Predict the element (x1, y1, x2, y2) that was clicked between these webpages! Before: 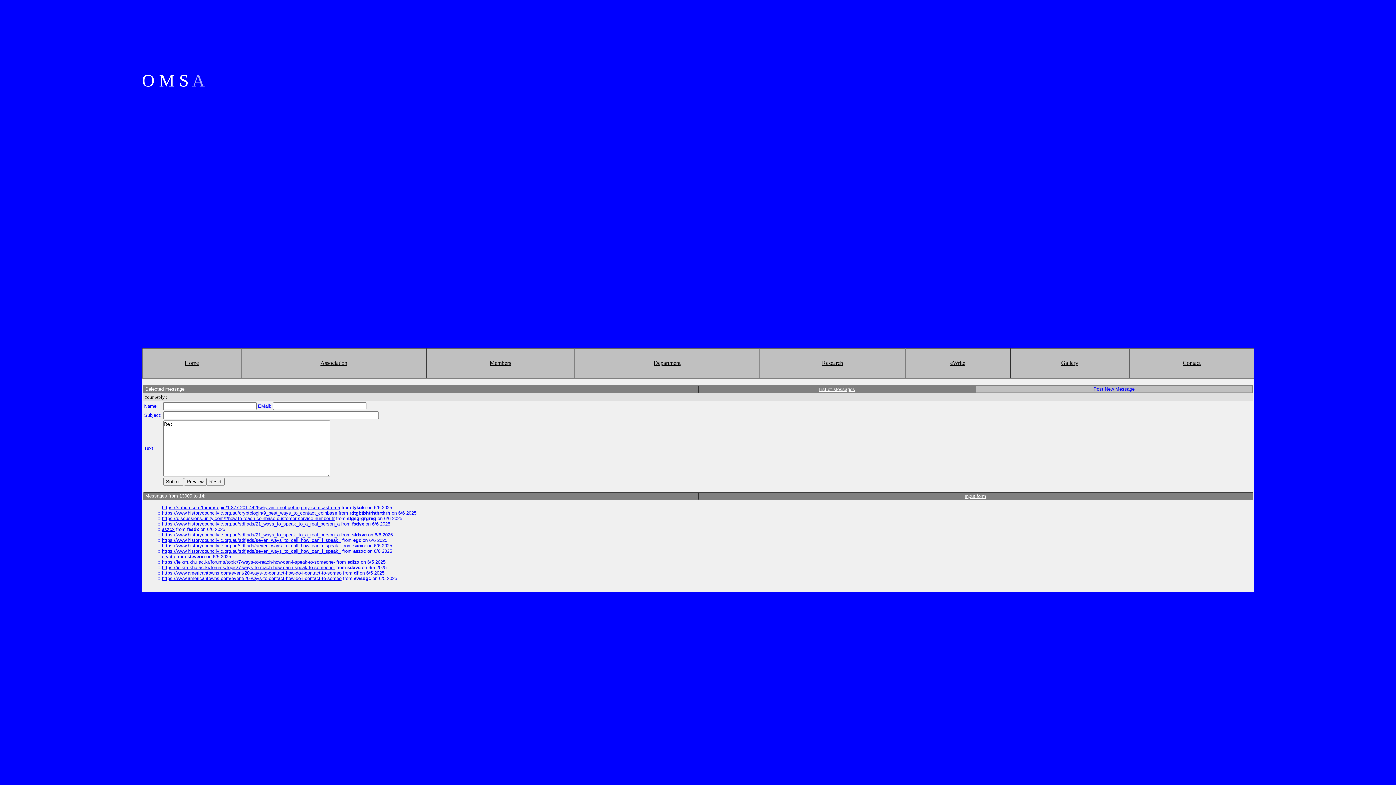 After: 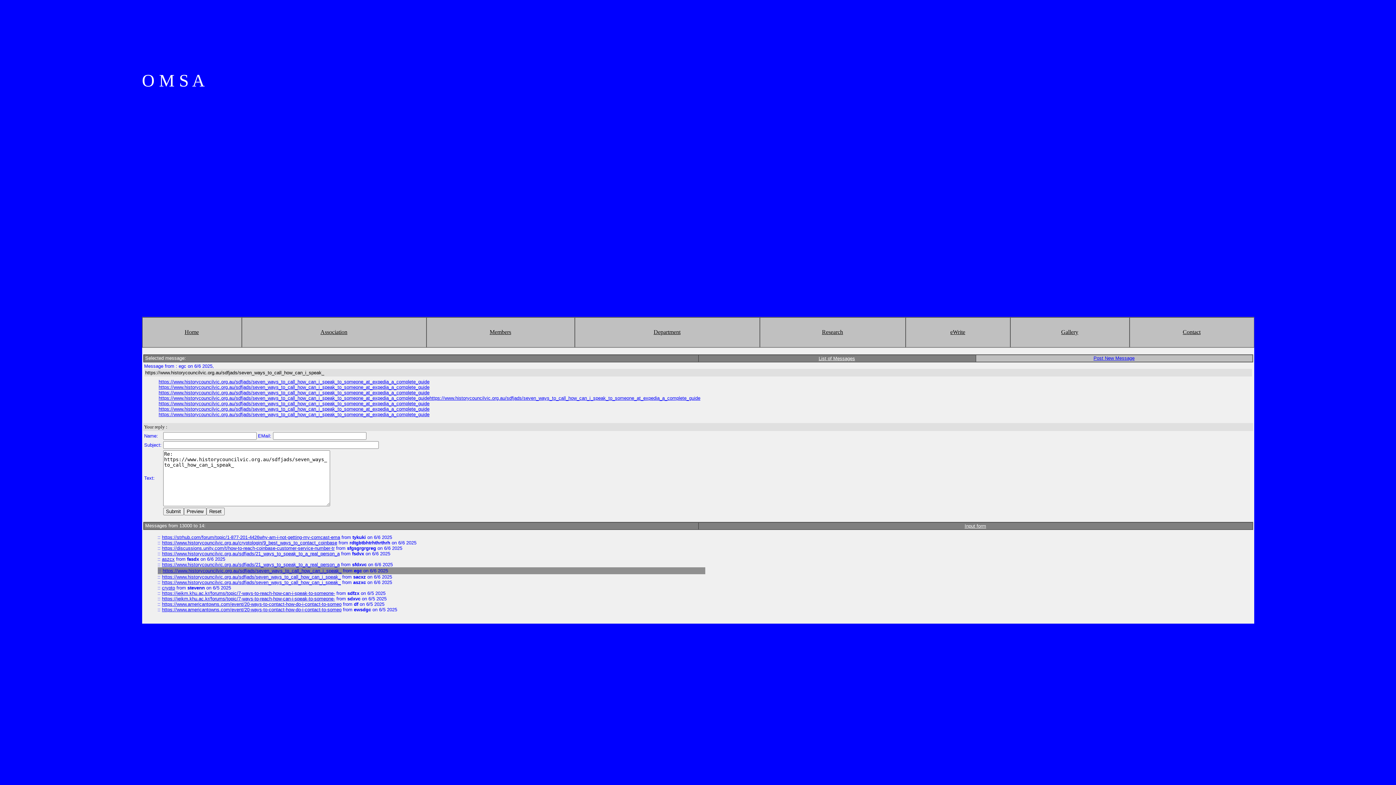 Action: bbox: (162, 537, 340, 543) label: https://www.historycouncilvic.org.au/sdfjads/seven_ways_to_call_how_can_i_speak_